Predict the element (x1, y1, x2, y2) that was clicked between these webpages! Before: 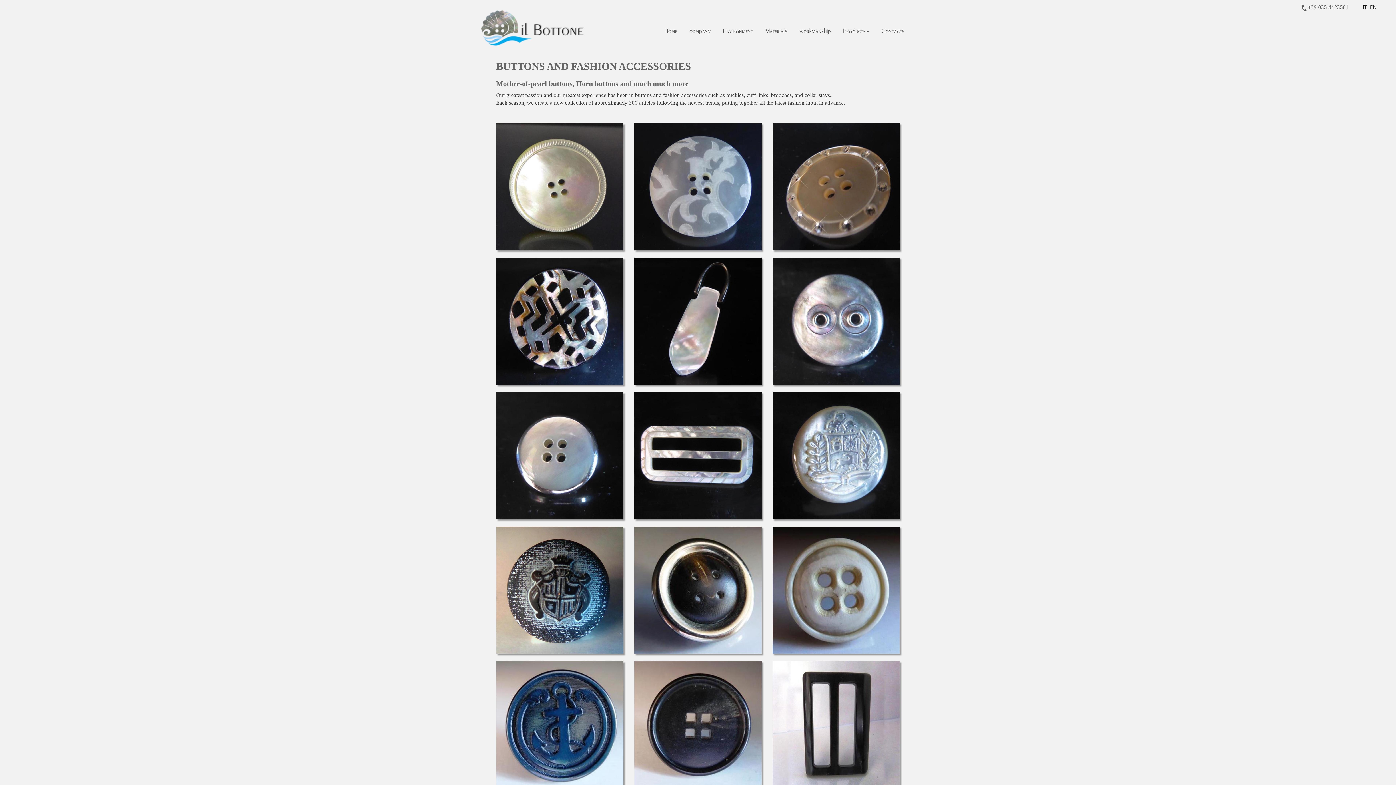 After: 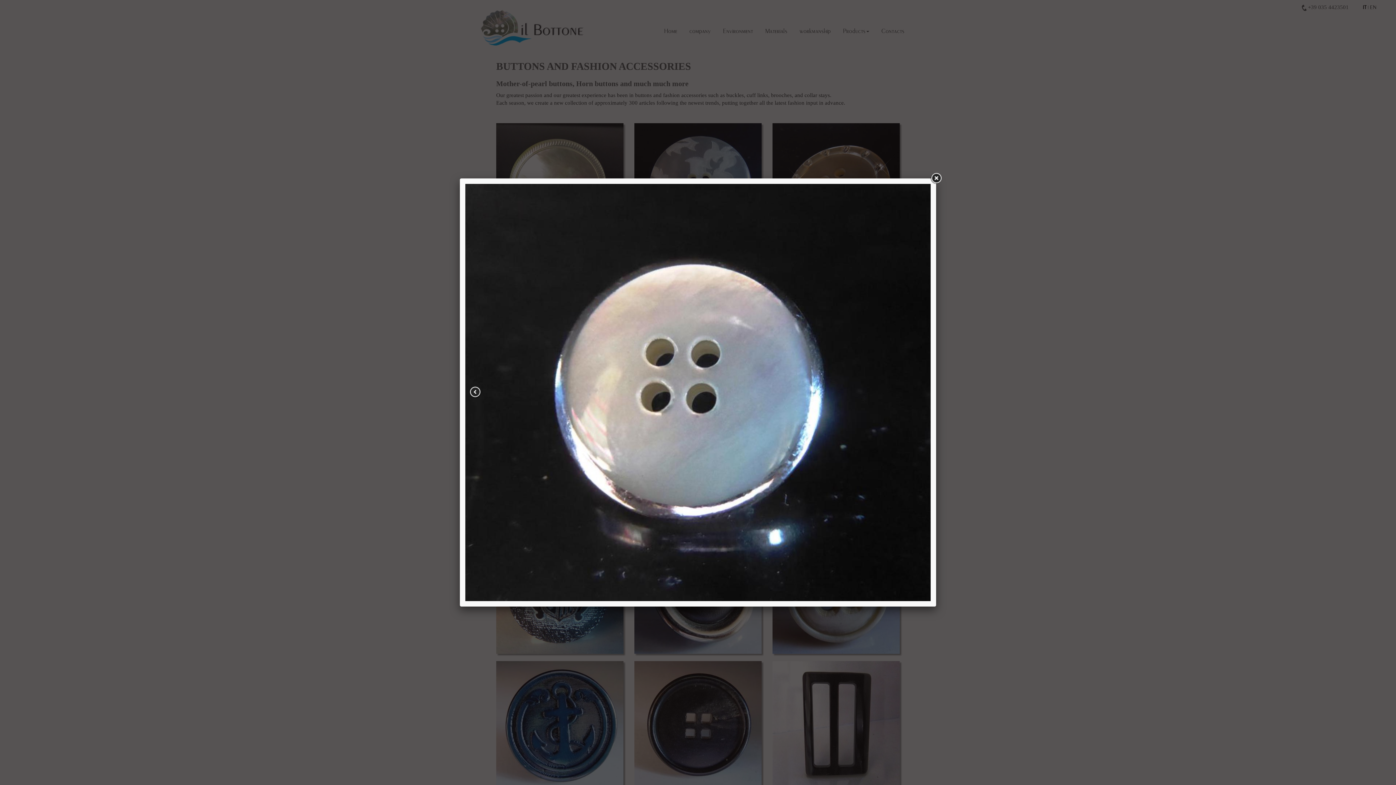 Action: bbox: (496, 452, 623, 458)